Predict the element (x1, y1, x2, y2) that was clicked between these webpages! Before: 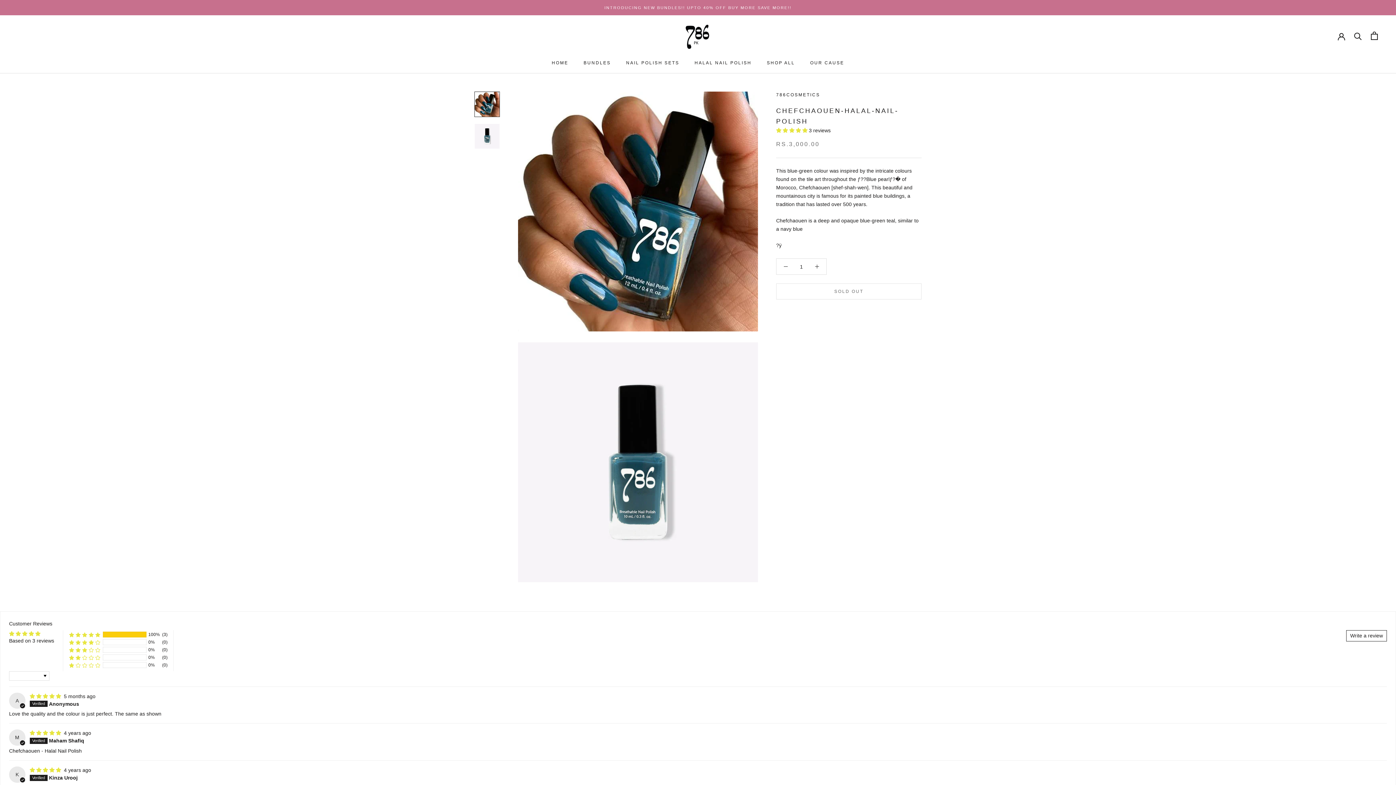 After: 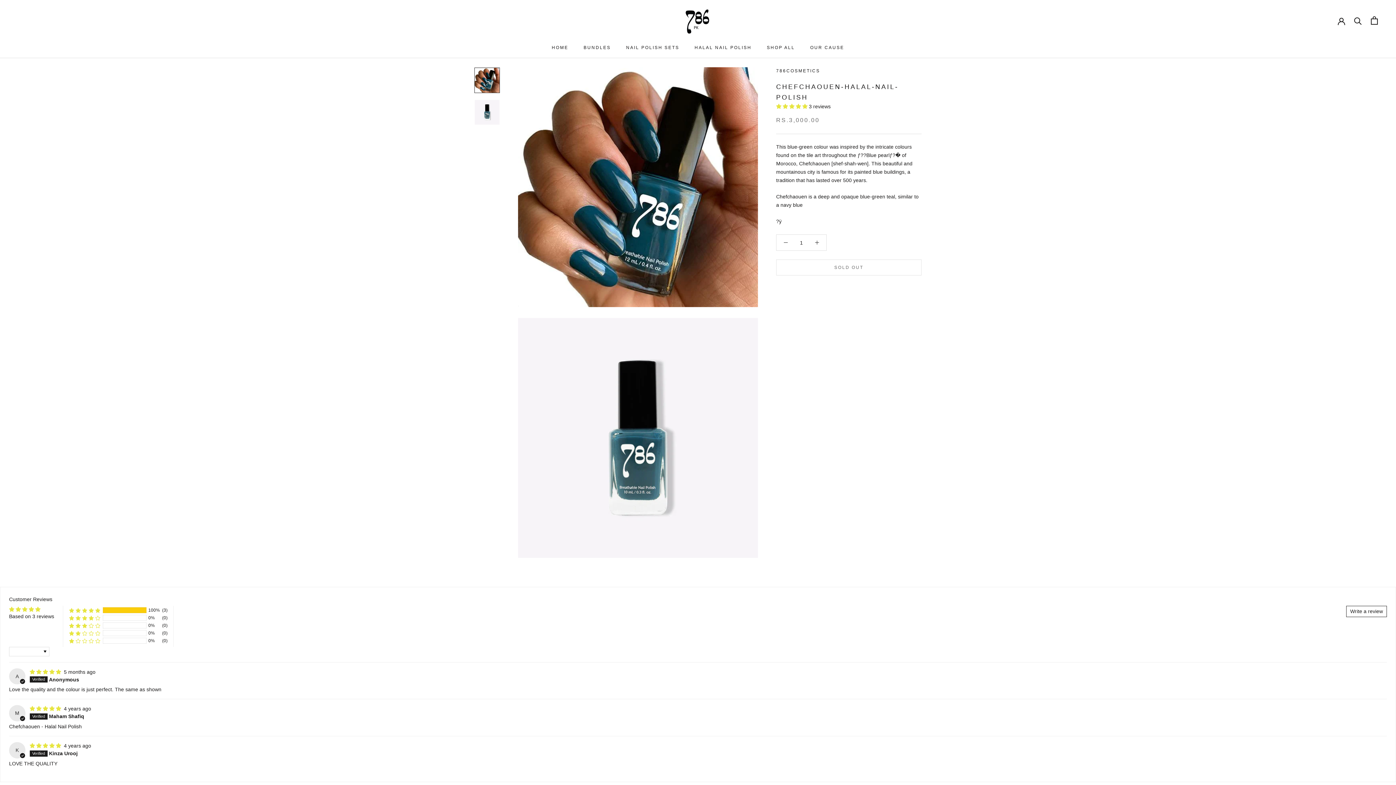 Action: bbox: (474, 91, 500, 116)